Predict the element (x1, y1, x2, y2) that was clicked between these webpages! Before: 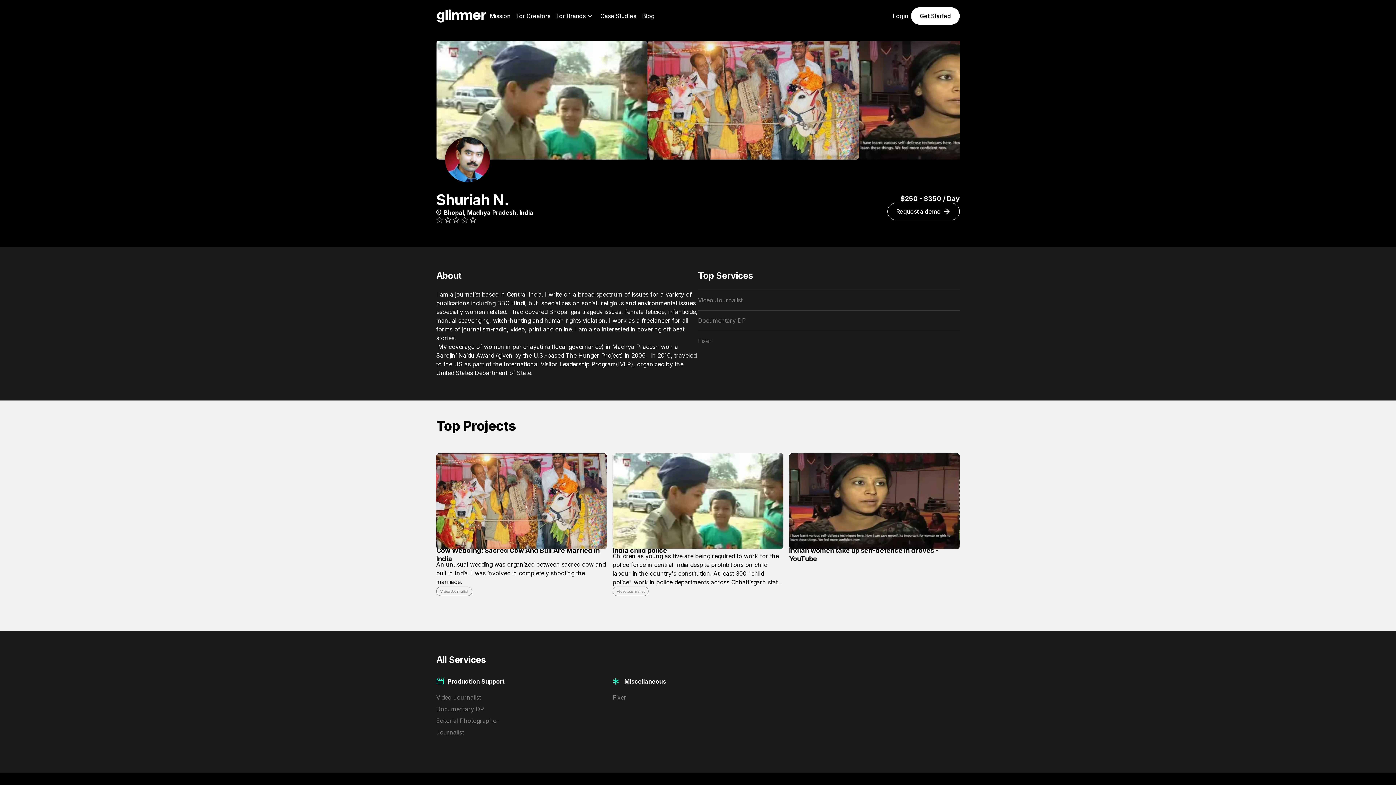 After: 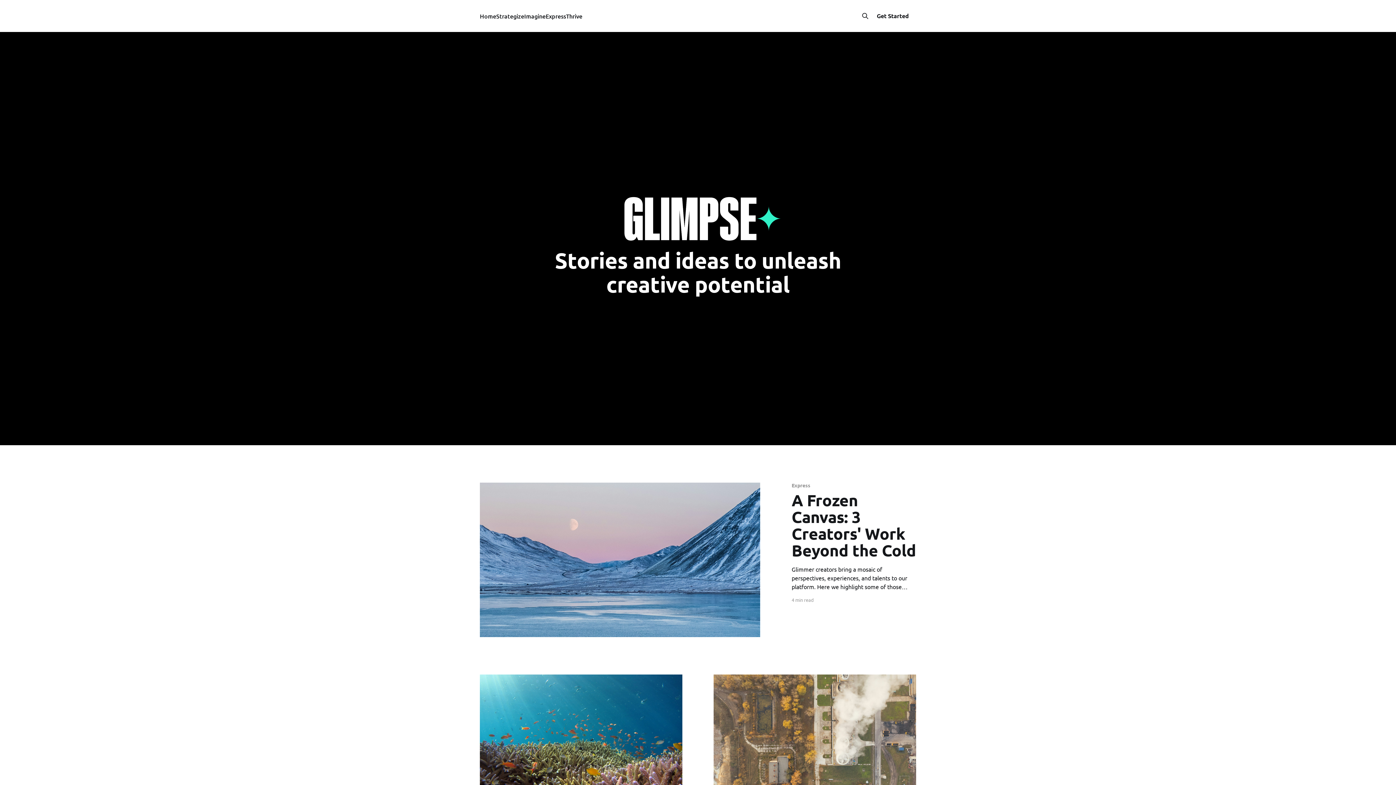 Action: label: Blog bbox: (639, 8, 657, 23)